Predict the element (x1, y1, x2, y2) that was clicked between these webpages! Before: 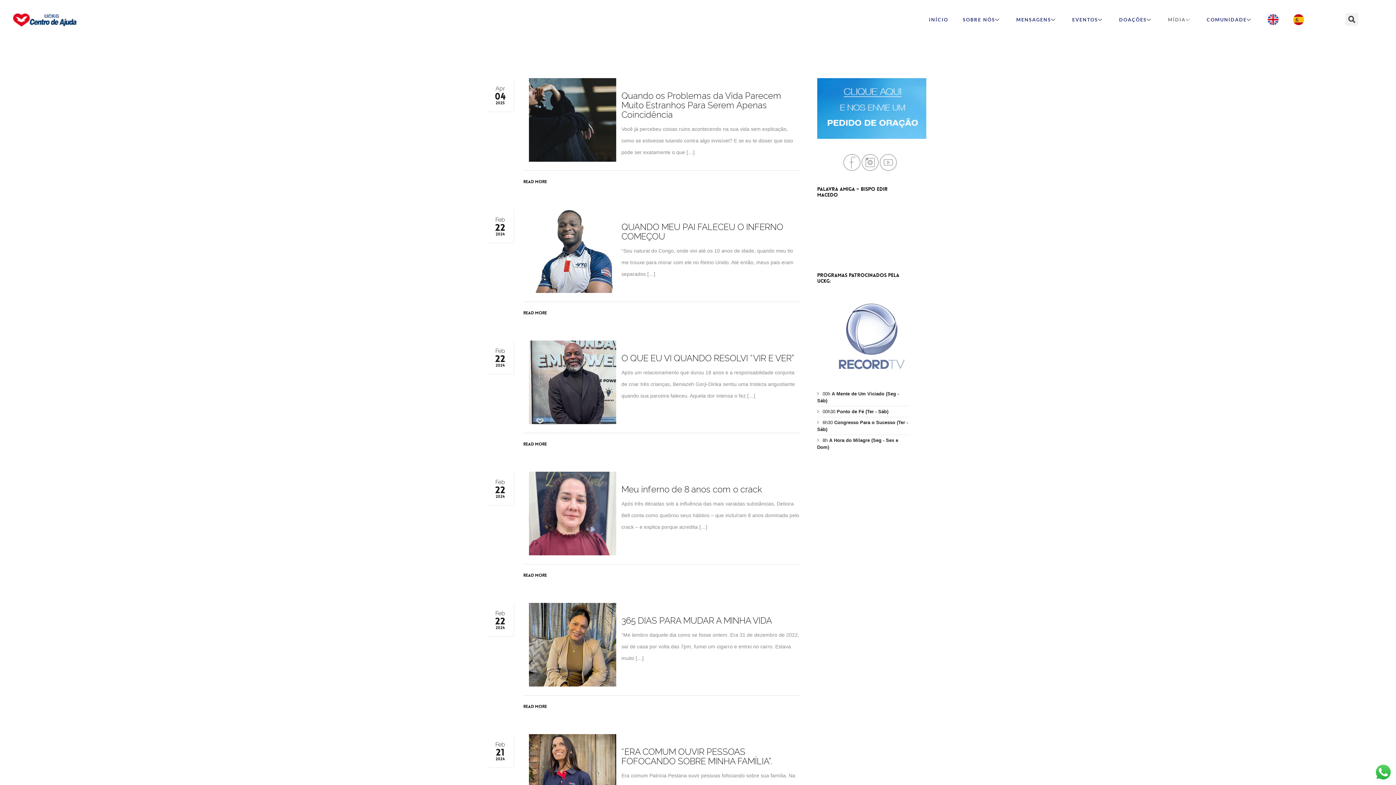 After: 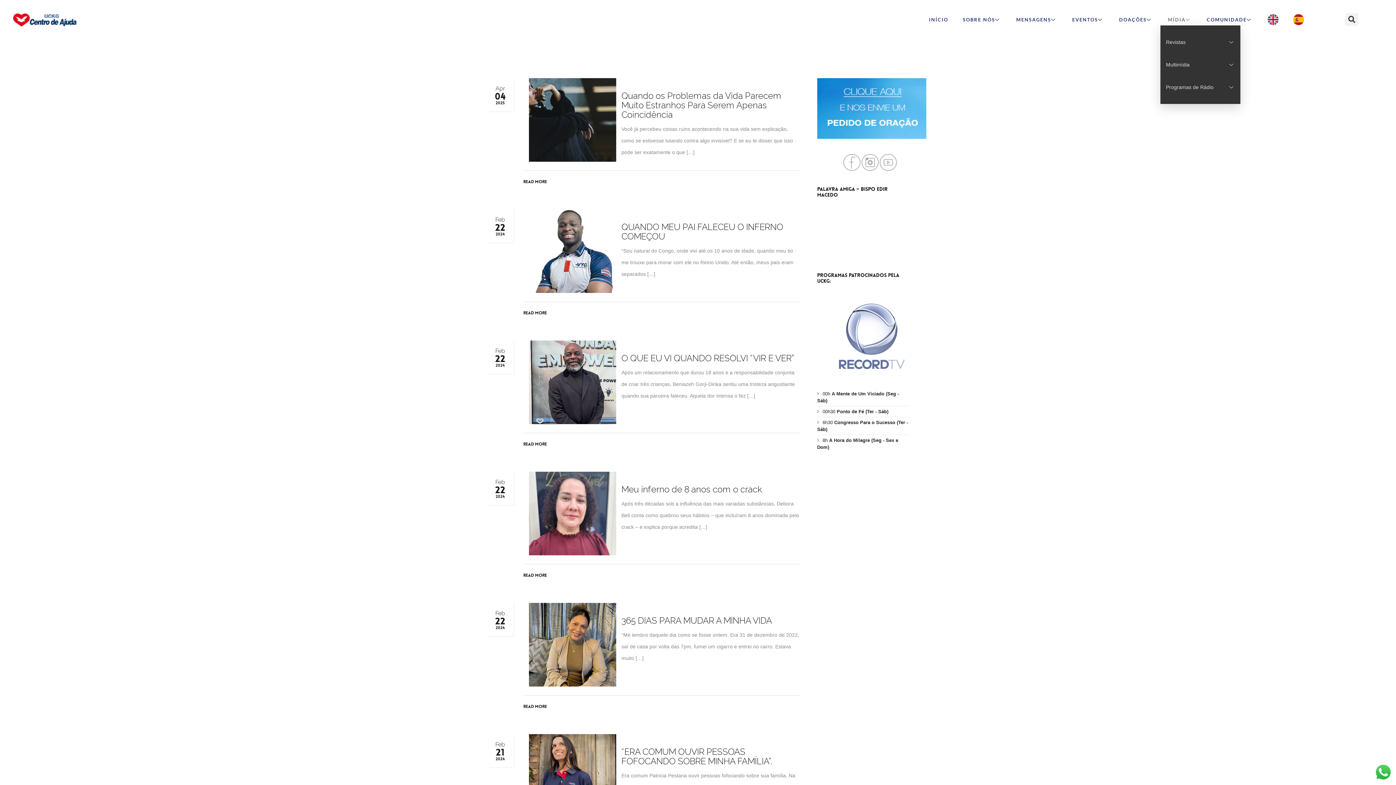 Action: label: MÍDIA bbox: (1160, 13, 1199, 25)